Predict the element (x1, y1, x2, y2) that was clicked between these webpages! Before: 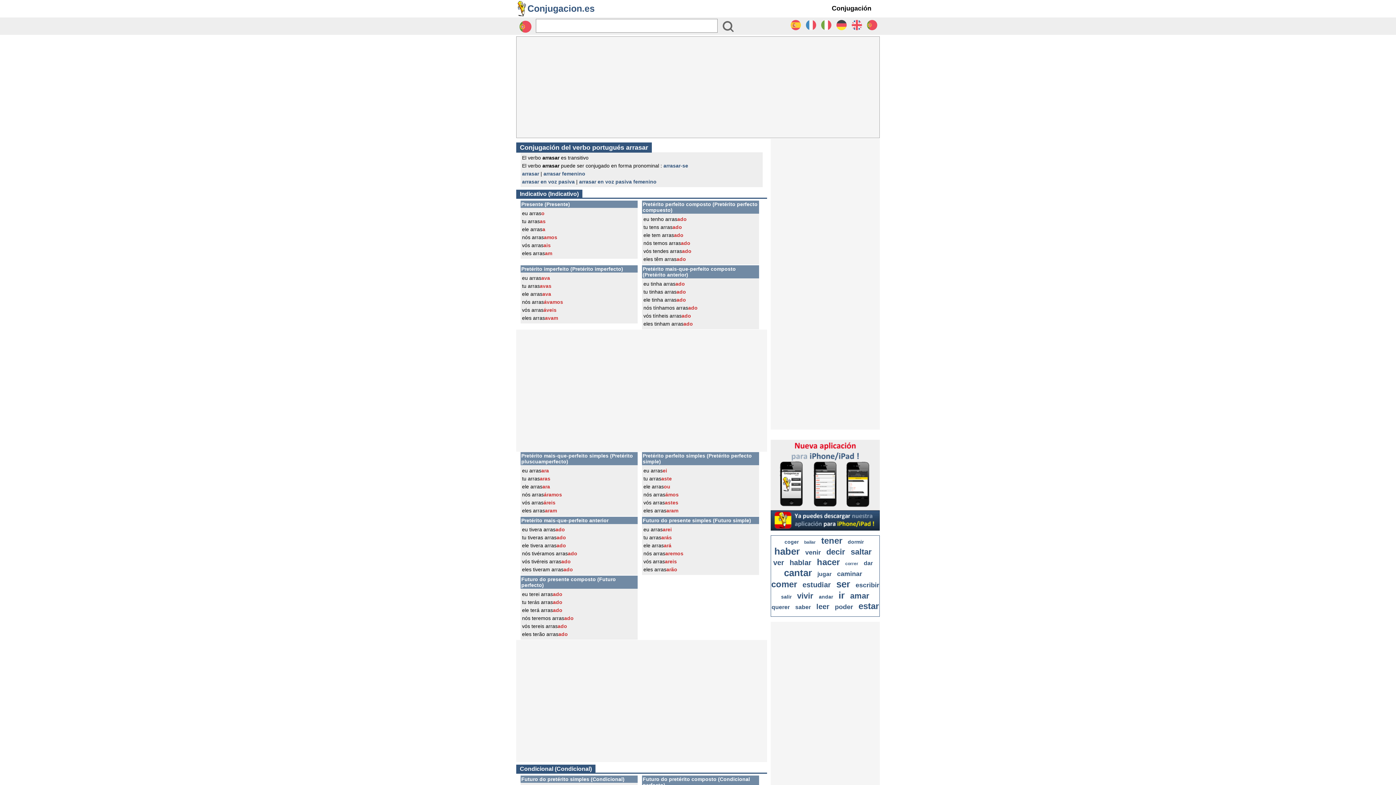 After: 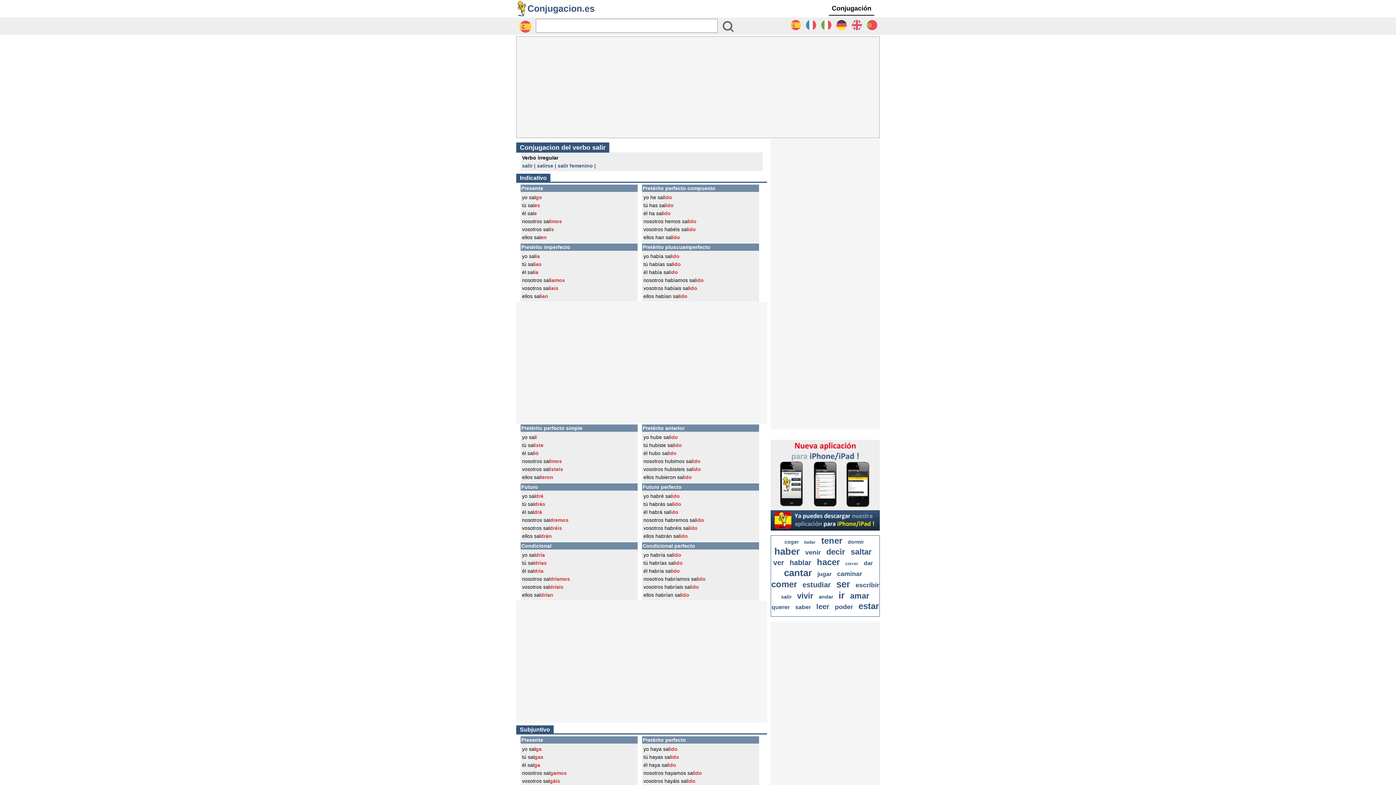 Action: label: salir bbox: (781, 594, 791, 600)